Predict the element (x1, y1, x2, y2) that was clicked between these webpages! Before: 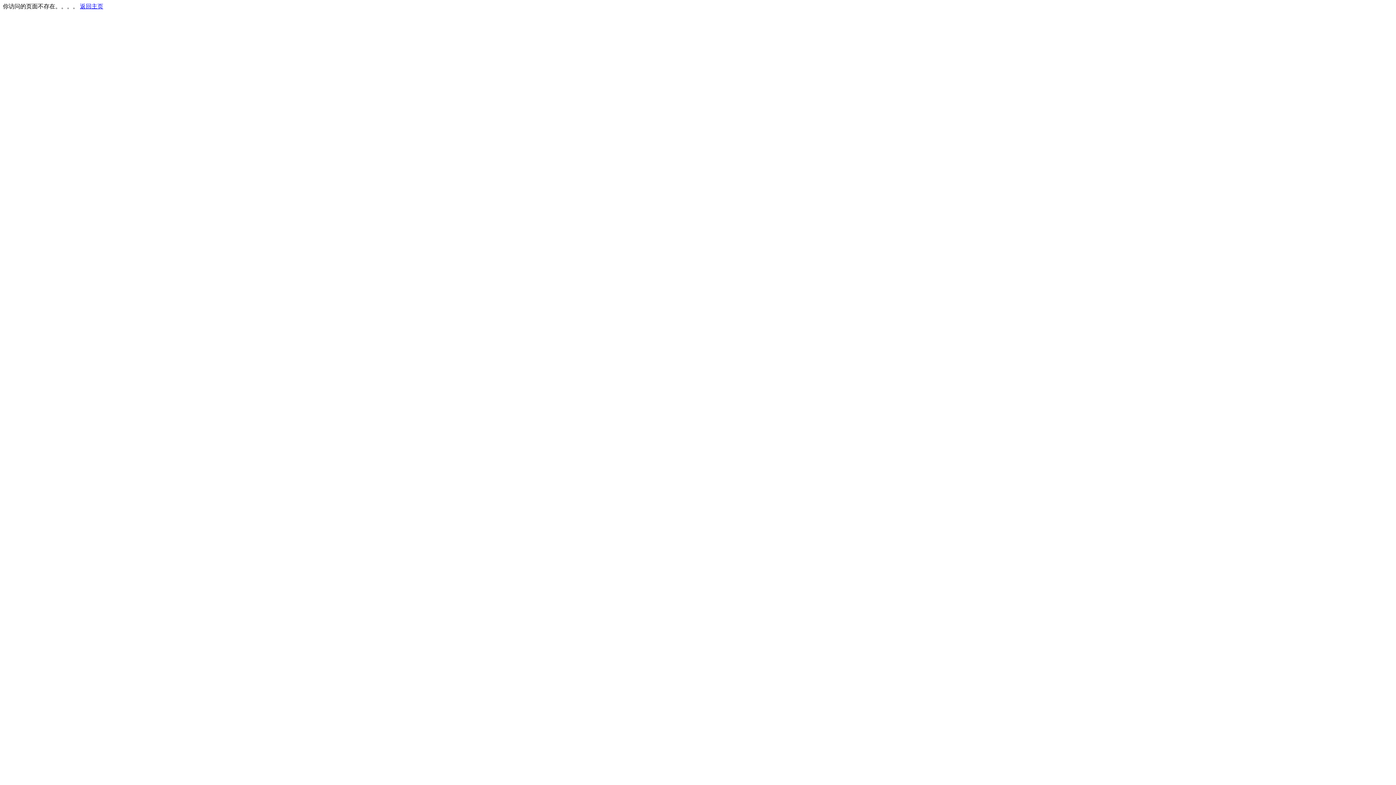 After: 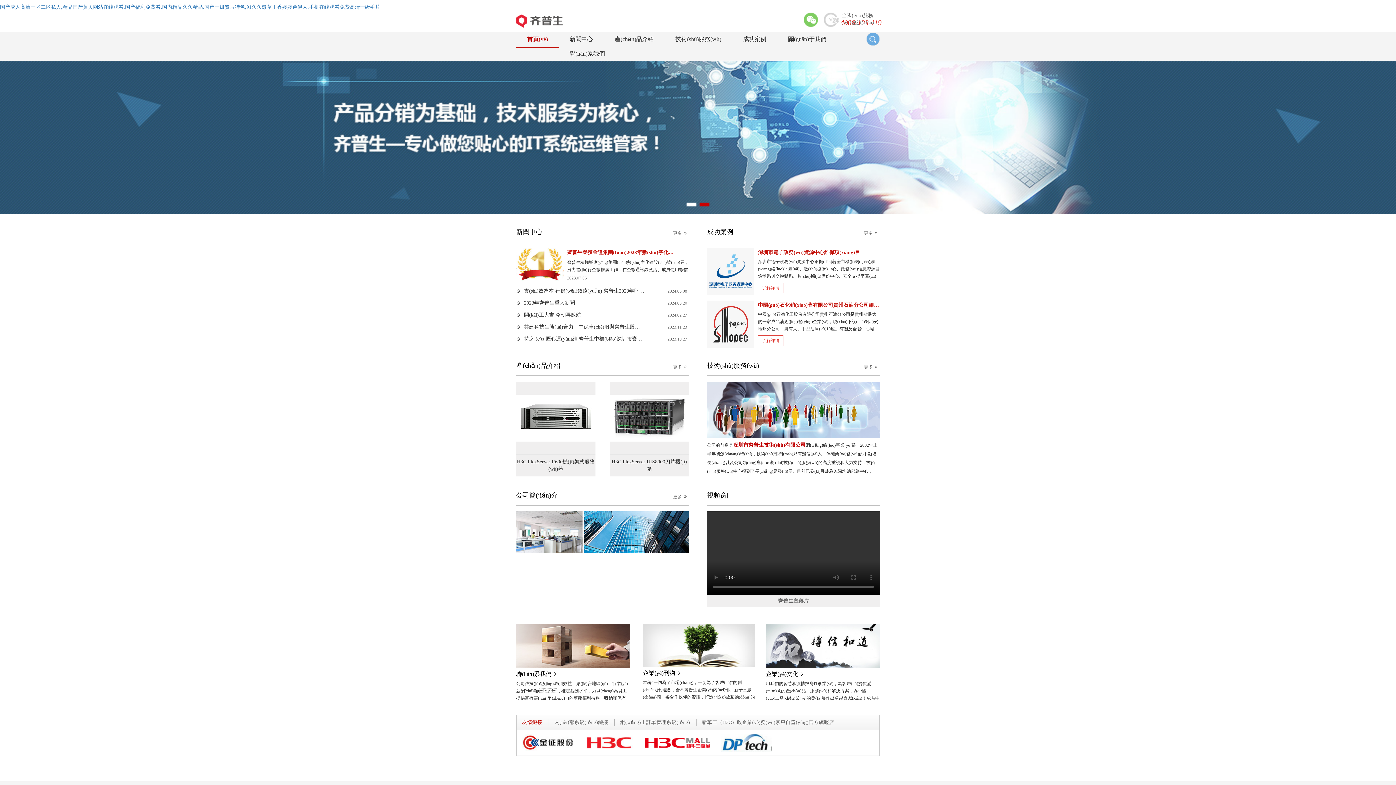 Action: bbox: (80, 3, 103, 9) label: 返回主页